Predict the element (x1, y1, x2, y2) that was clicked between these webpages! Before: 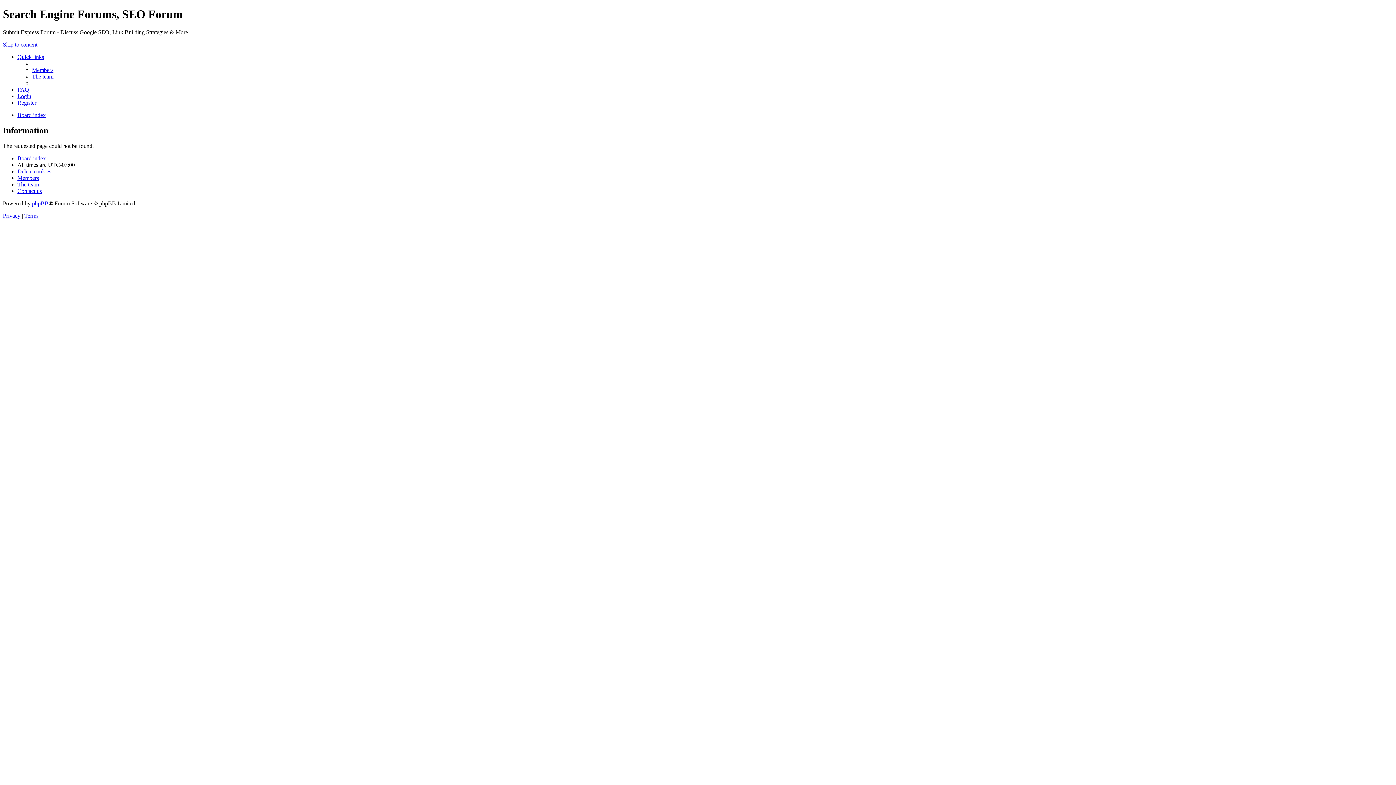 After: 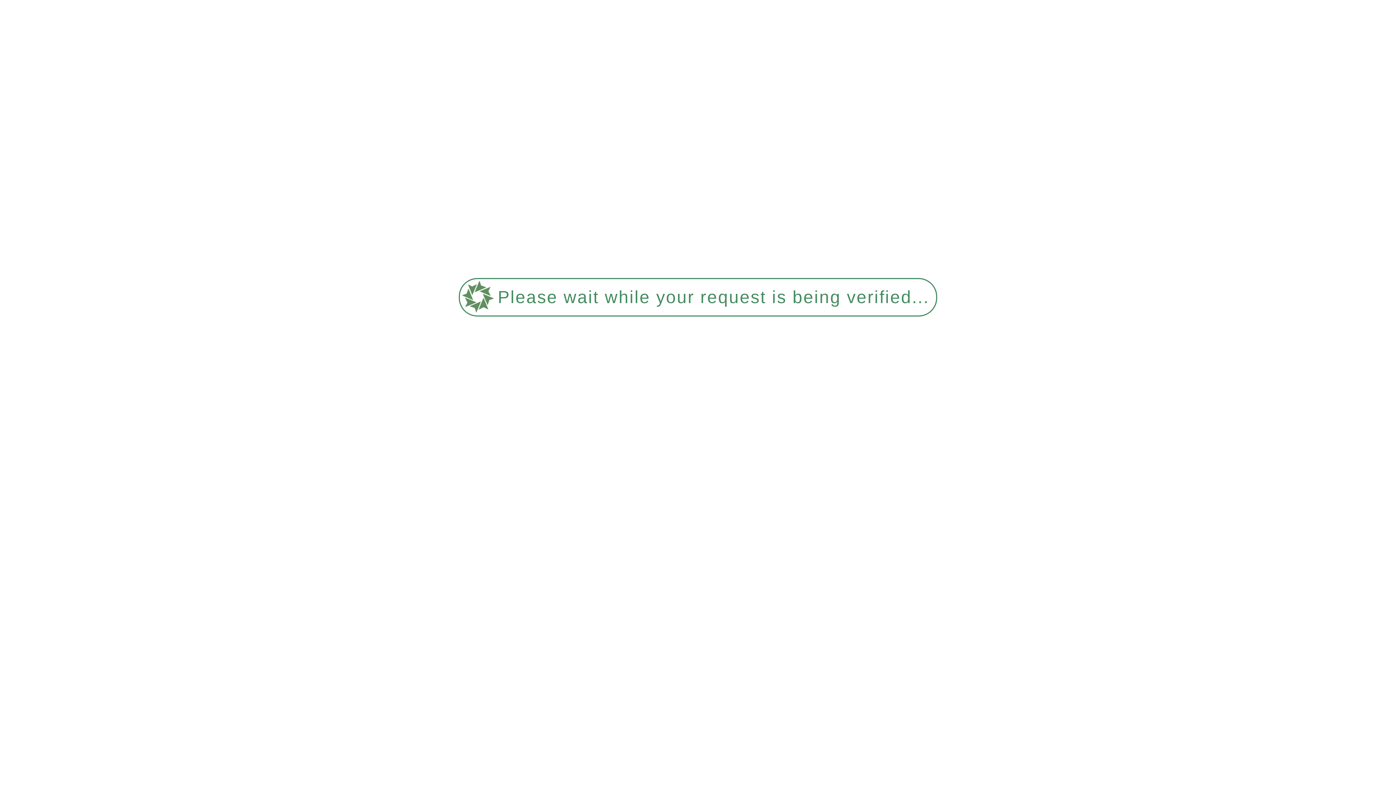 Action: bbox: (17, 187, 41, 194) label: Contact us